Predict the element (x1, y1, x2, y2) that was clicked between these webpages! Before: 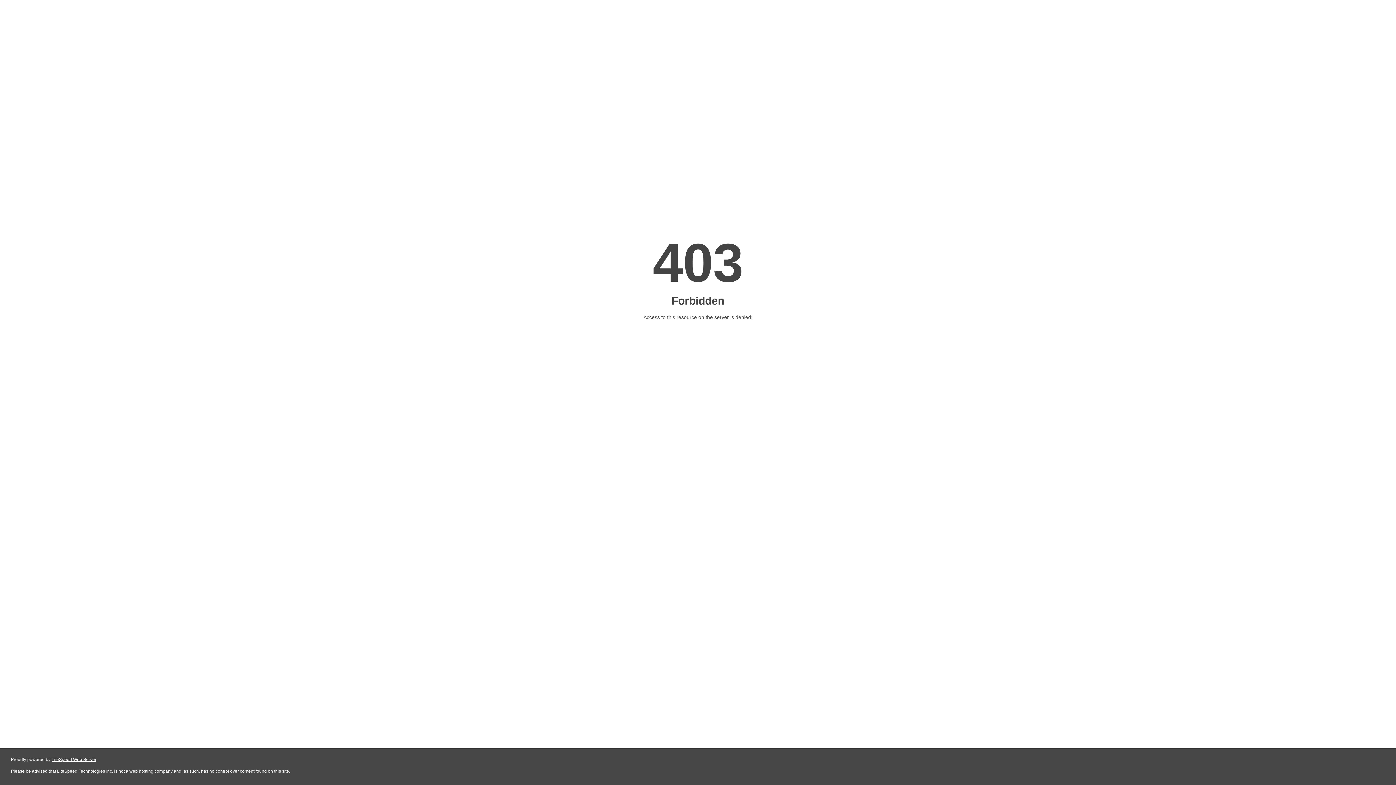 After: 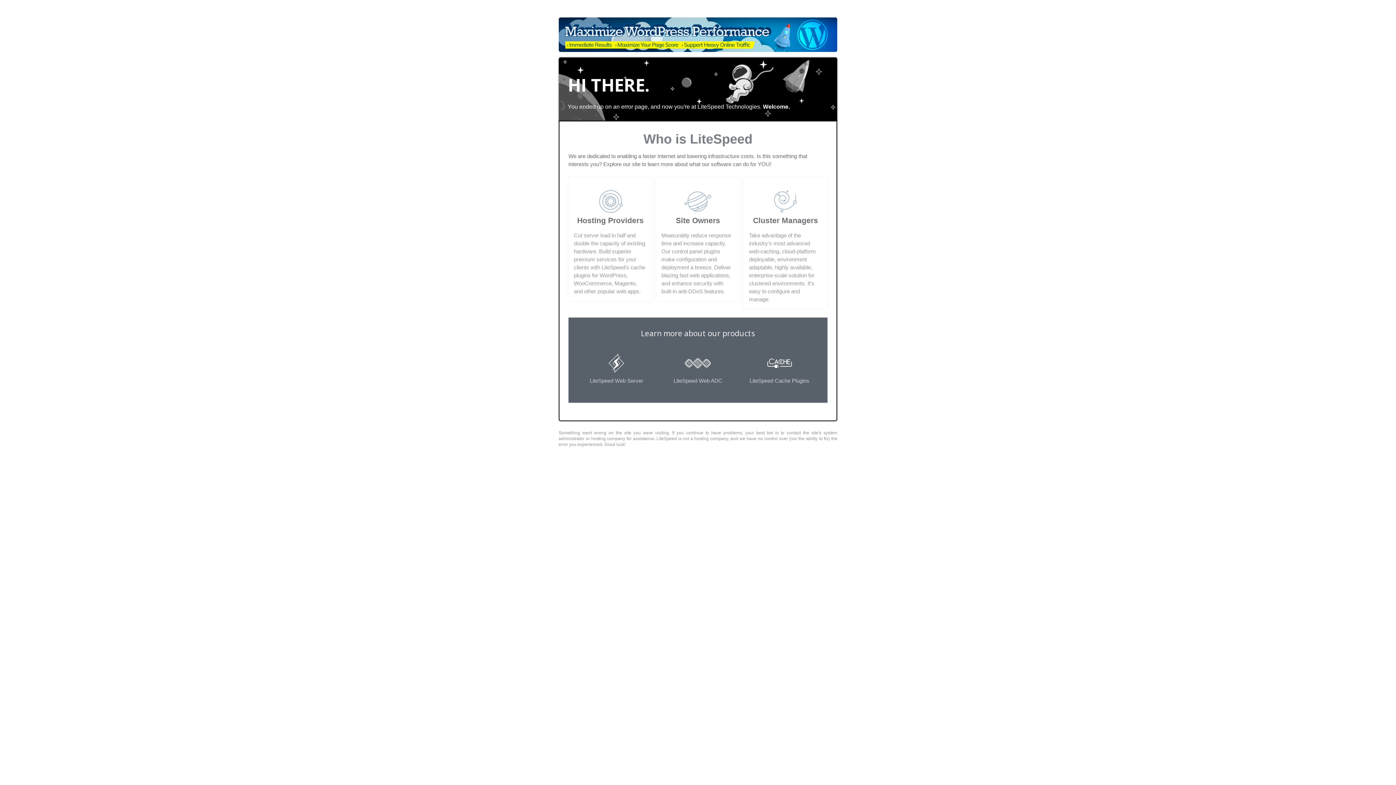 Action: bbox: (51, 757, 96, 762) label: LiteSpeed Web Server